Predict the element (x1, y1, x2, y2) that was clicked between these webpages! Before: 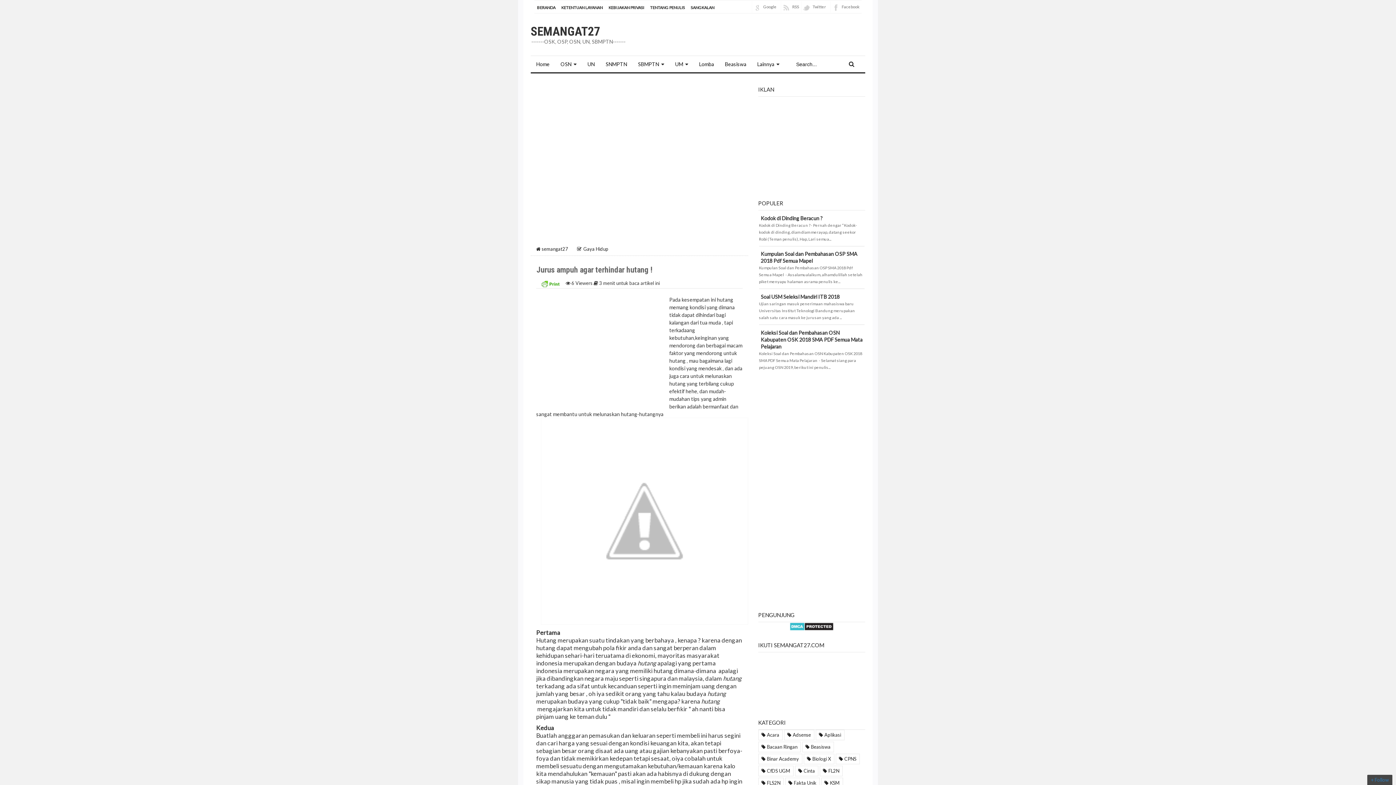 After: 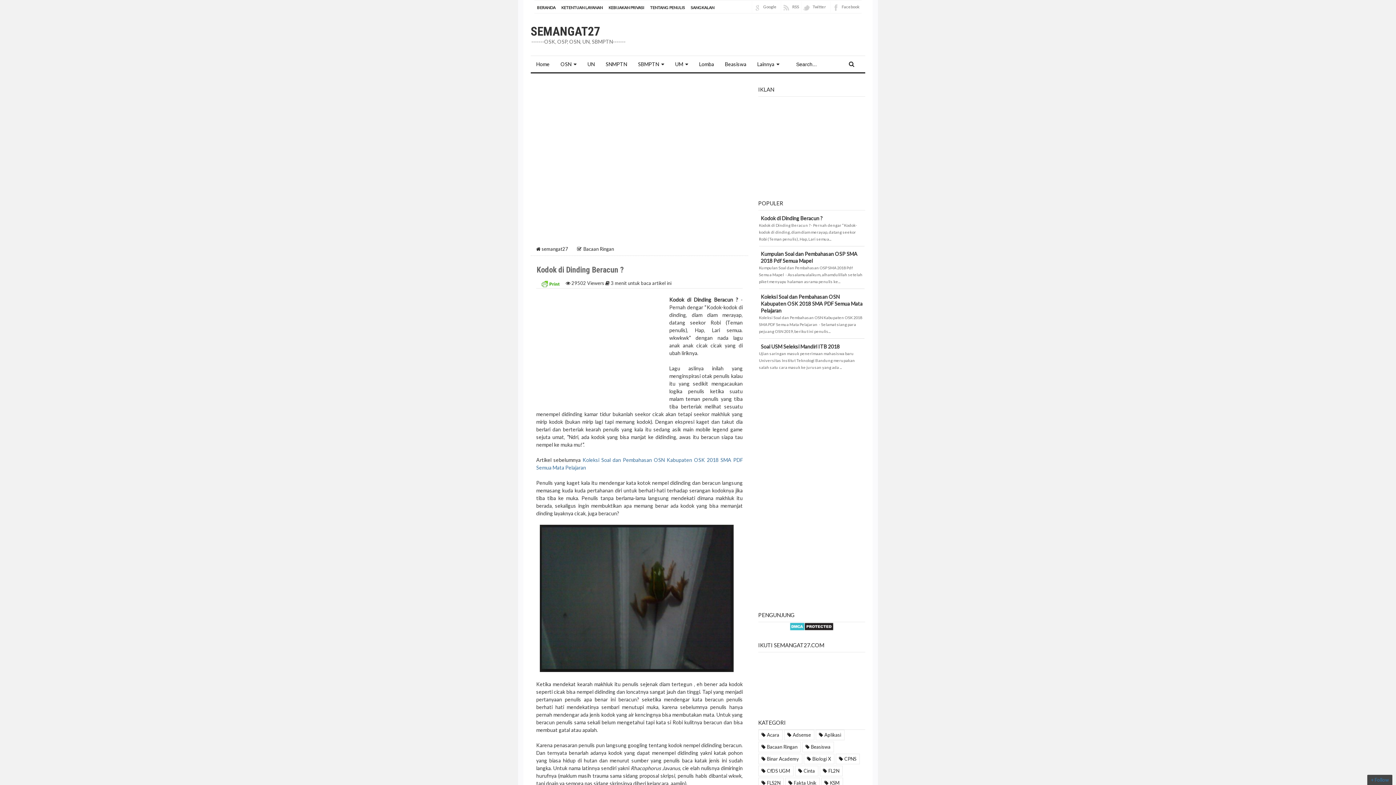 Action: bbox: (760, 215, 822, 221) label: Kodok di Dinding Beracun ?